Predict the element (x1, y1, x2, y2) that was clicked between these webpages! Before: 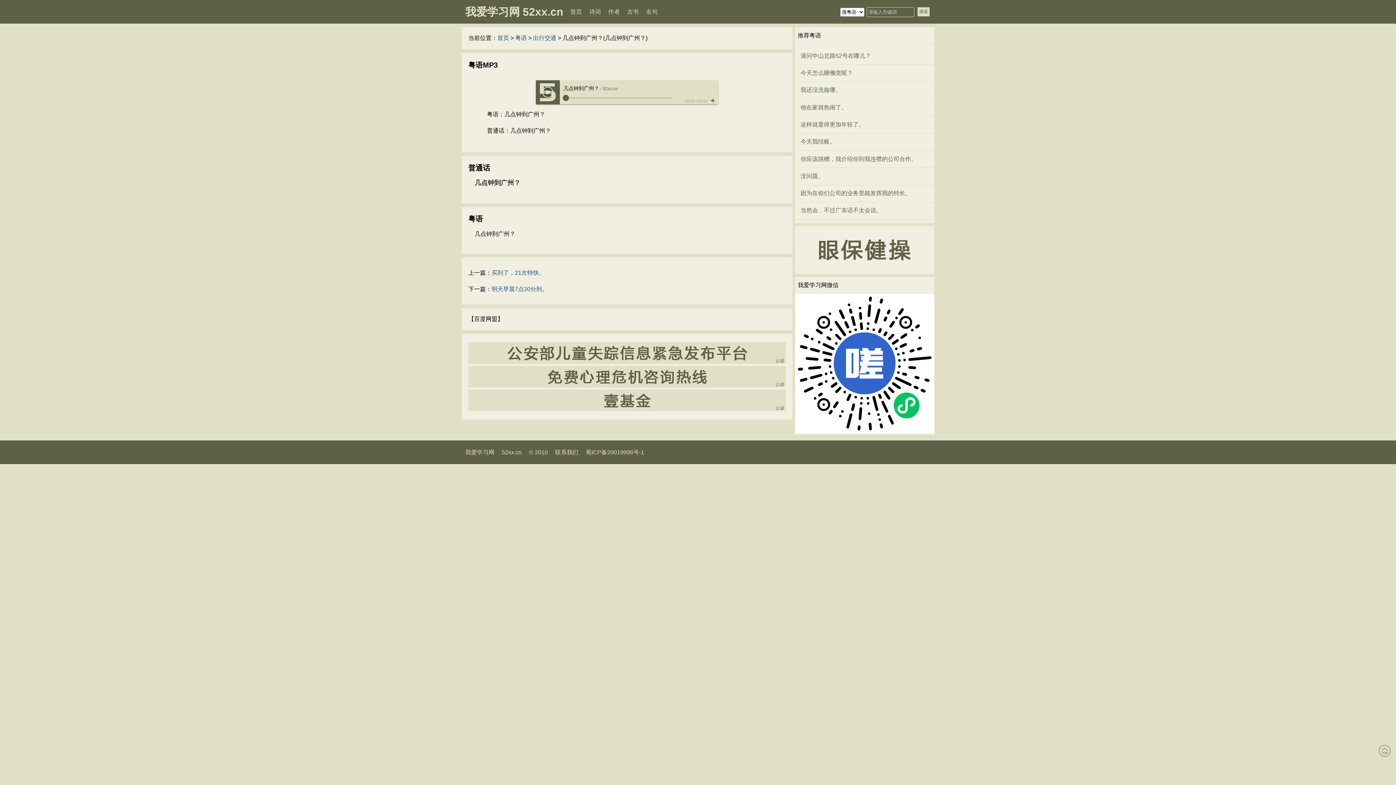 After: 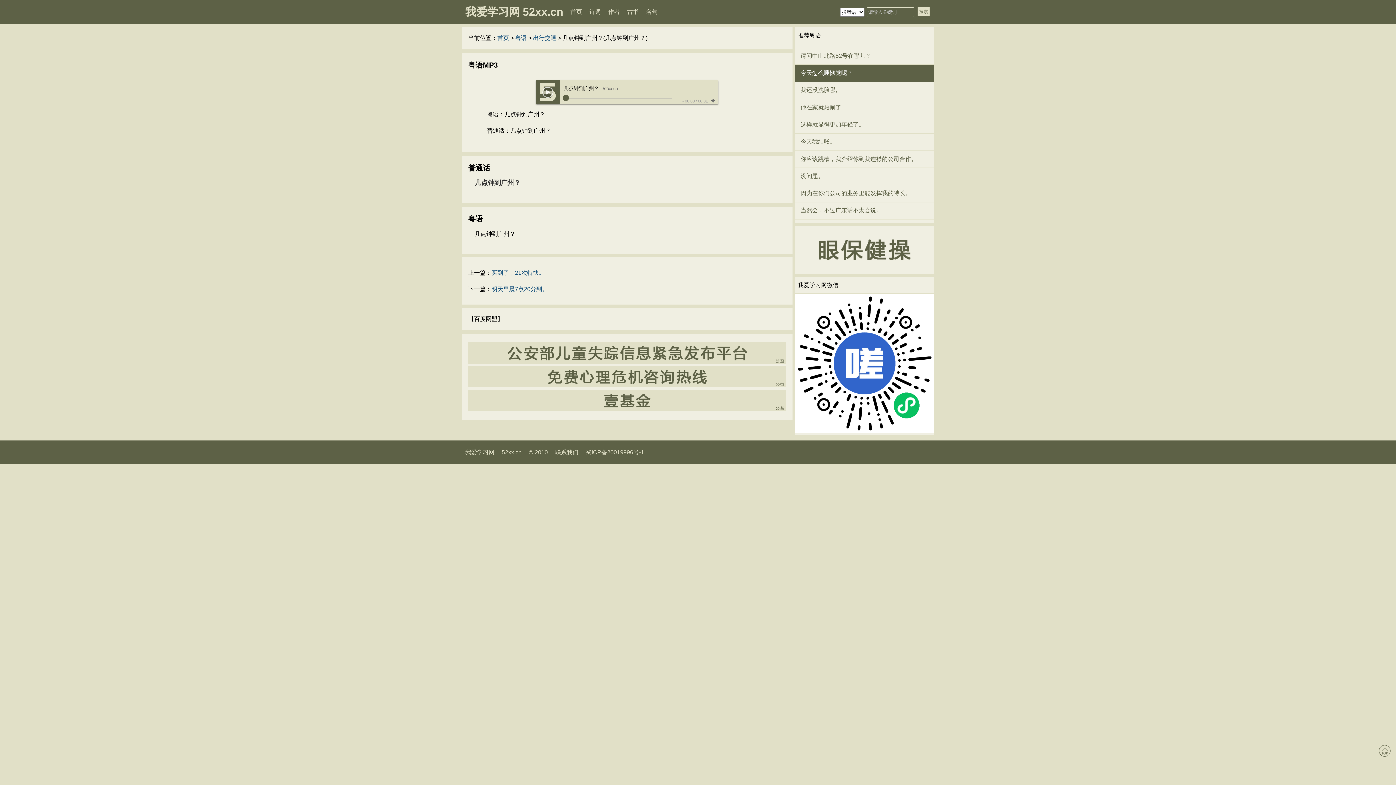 Action: label: 今天怎么睡懒觉呢？ bbox: (800, 69, 853, 76)